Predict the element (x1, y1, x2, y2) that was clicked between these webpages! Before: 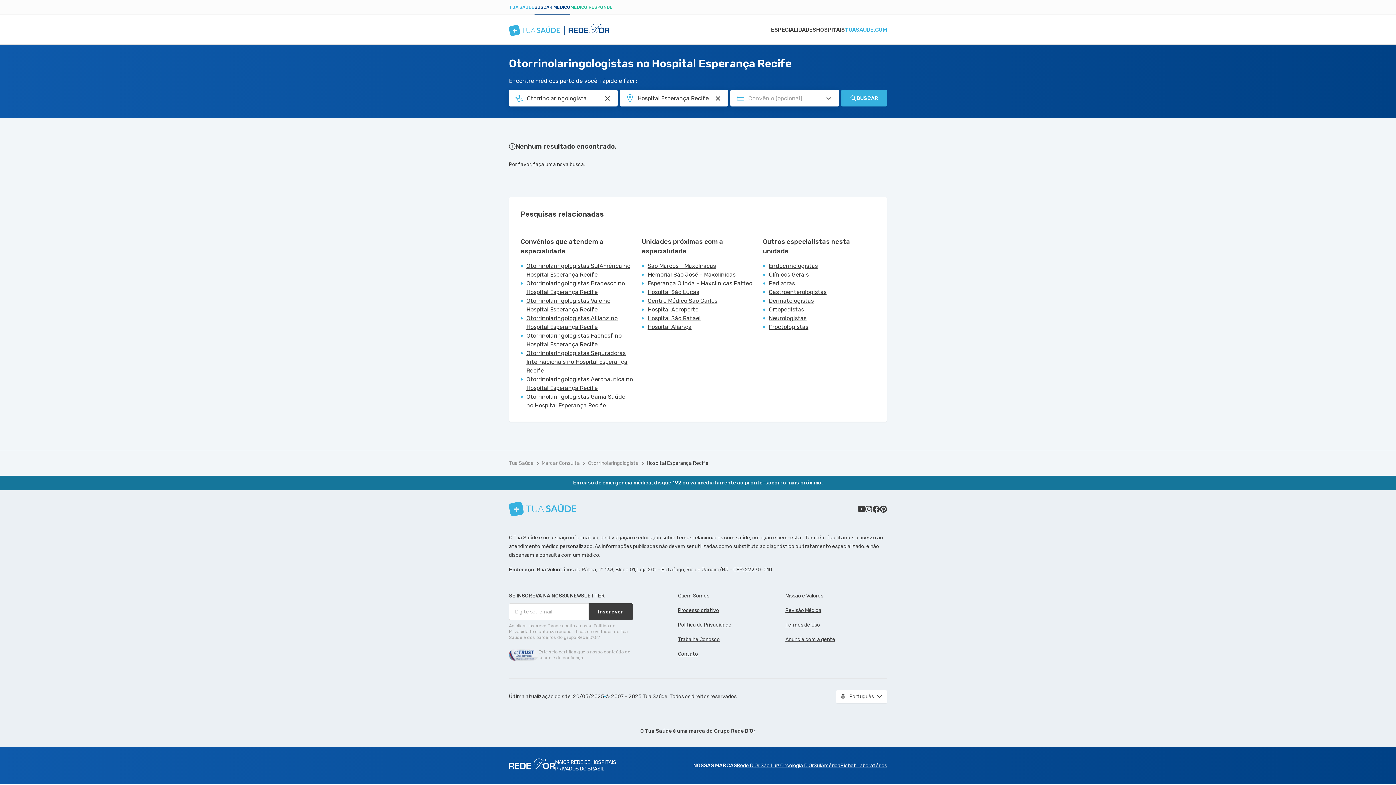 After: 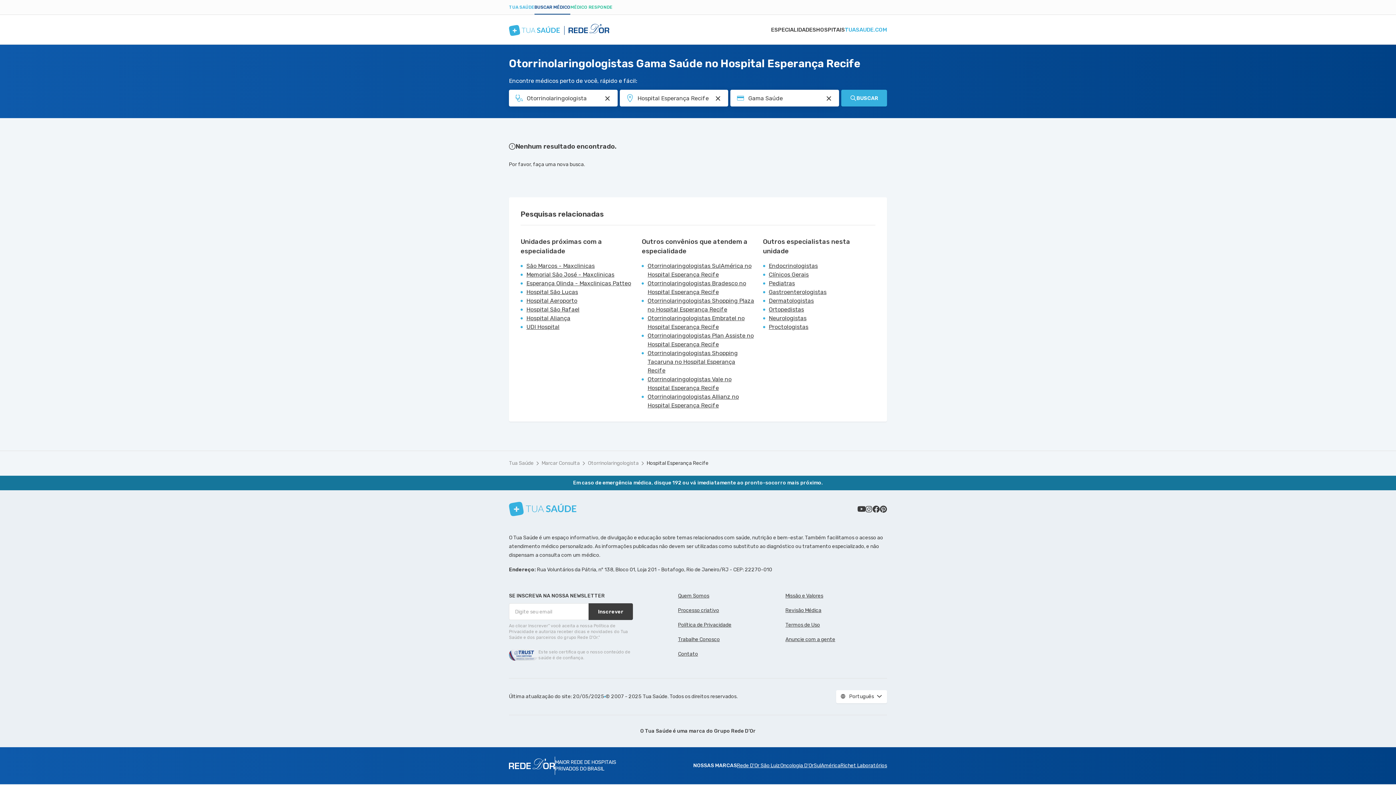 Action: label: Otorrinolaringologistas Gama Saúde no Hospital Esperança Recife bbox: (526, 392, 633, 410)